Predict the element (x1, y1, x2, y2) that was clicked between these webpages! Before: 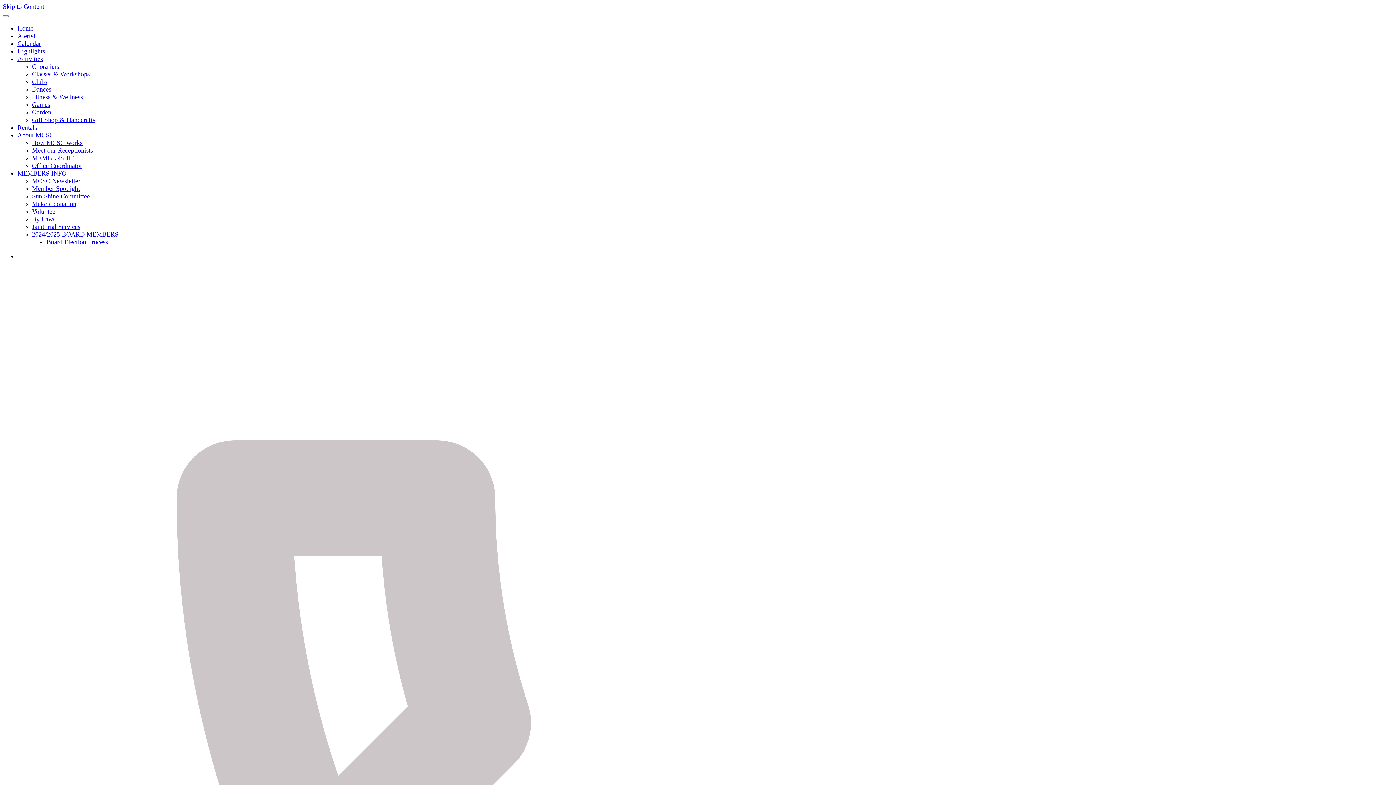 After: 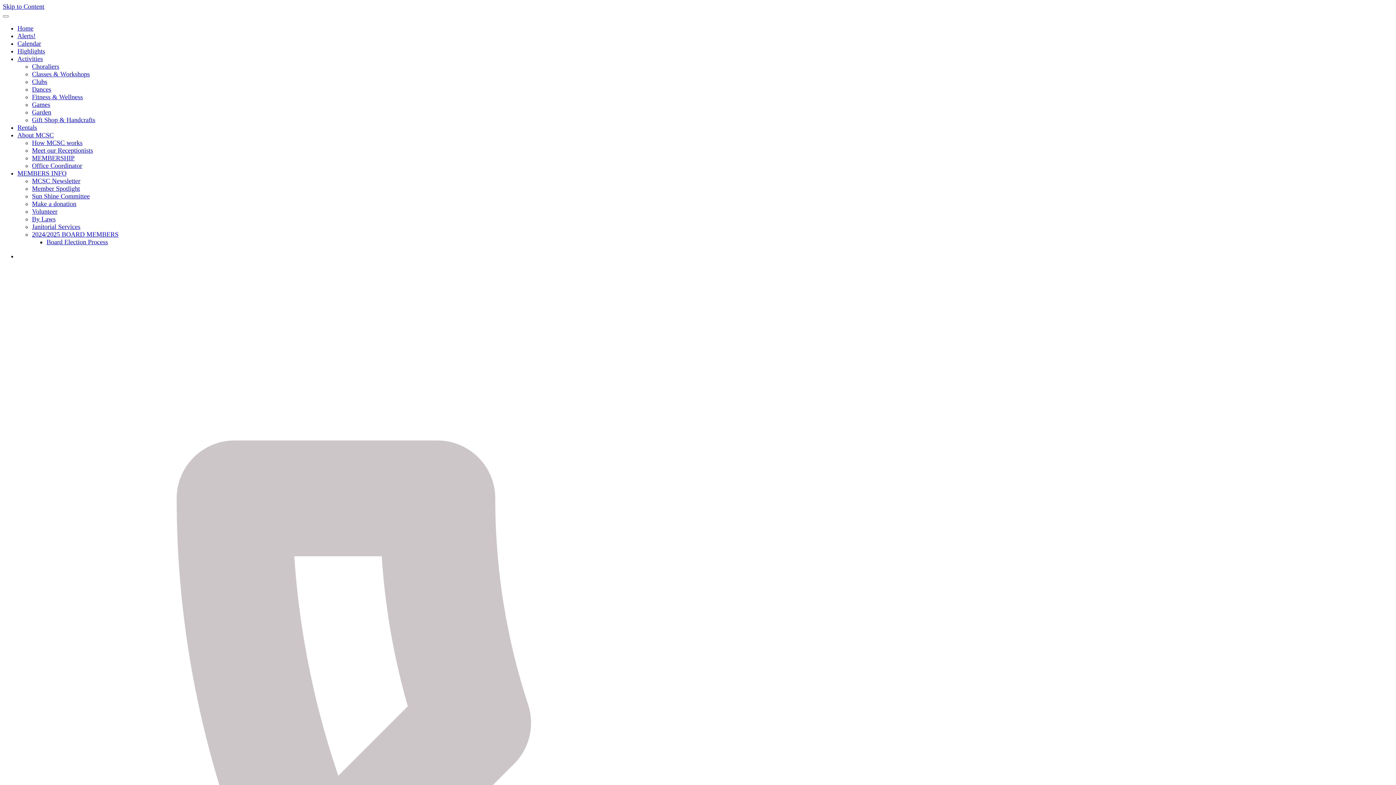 Action: bbox: (17, 55, 42, 62) label: Activities